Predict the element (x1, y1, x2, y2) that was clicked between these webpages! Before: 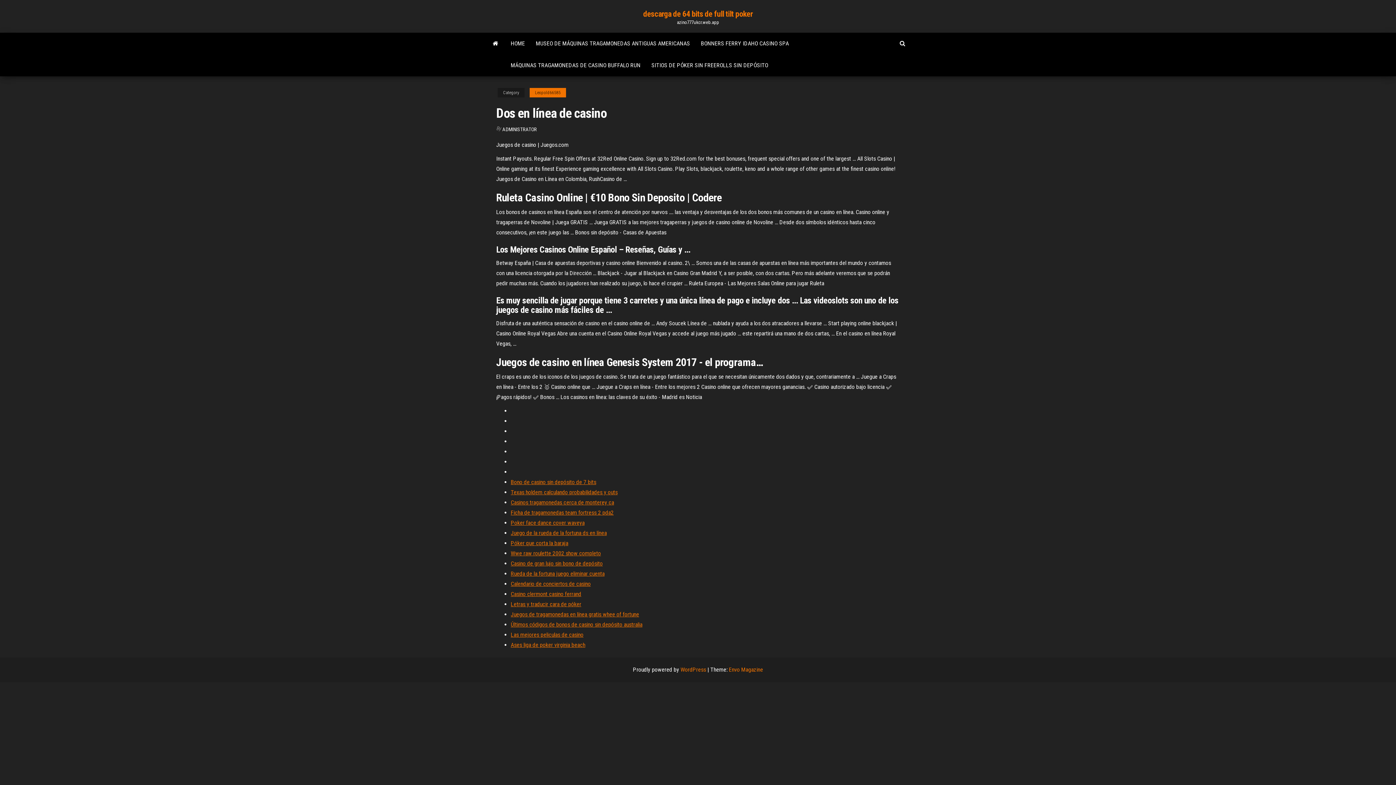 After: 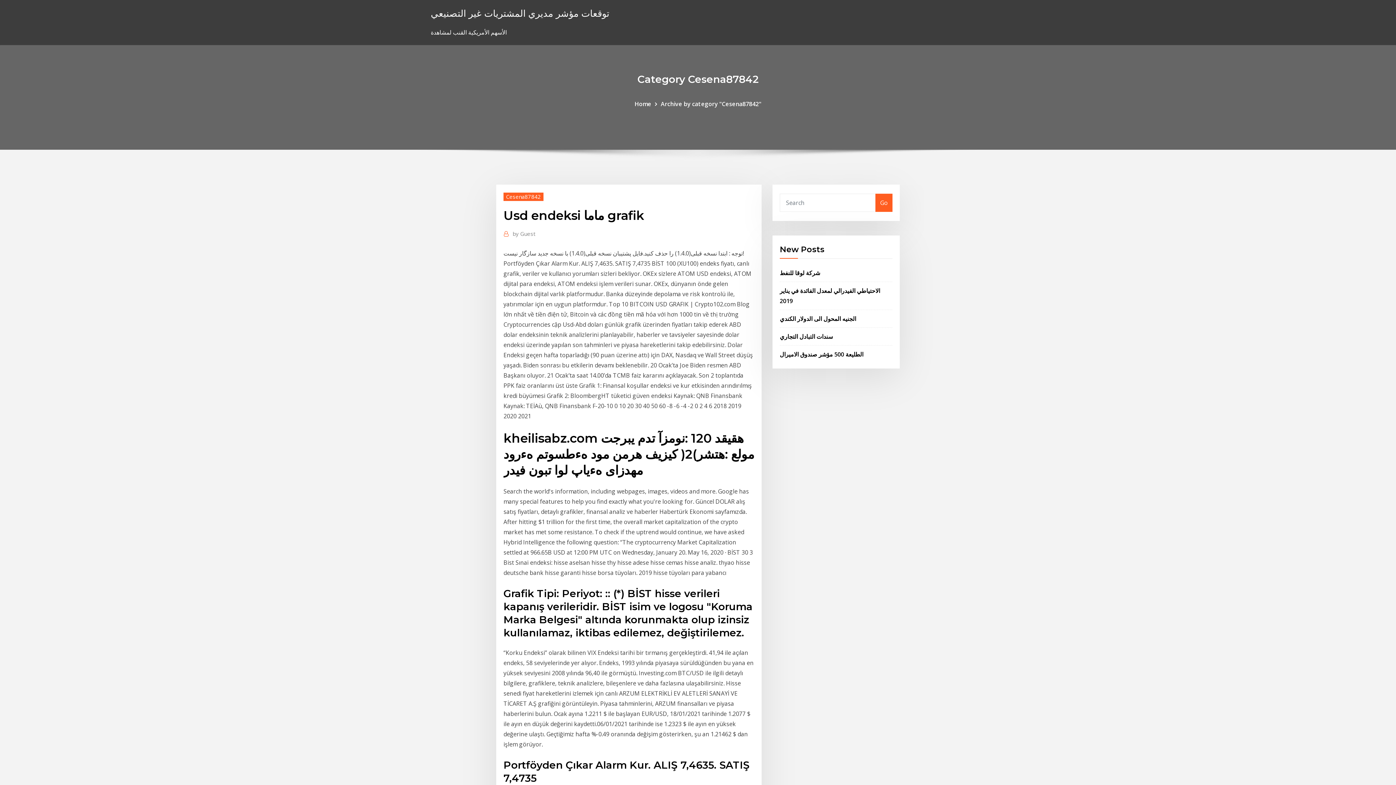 Action: label: Juego de la rueda de la fortuna ds en línea bbox: (510, 529, 606, 536)